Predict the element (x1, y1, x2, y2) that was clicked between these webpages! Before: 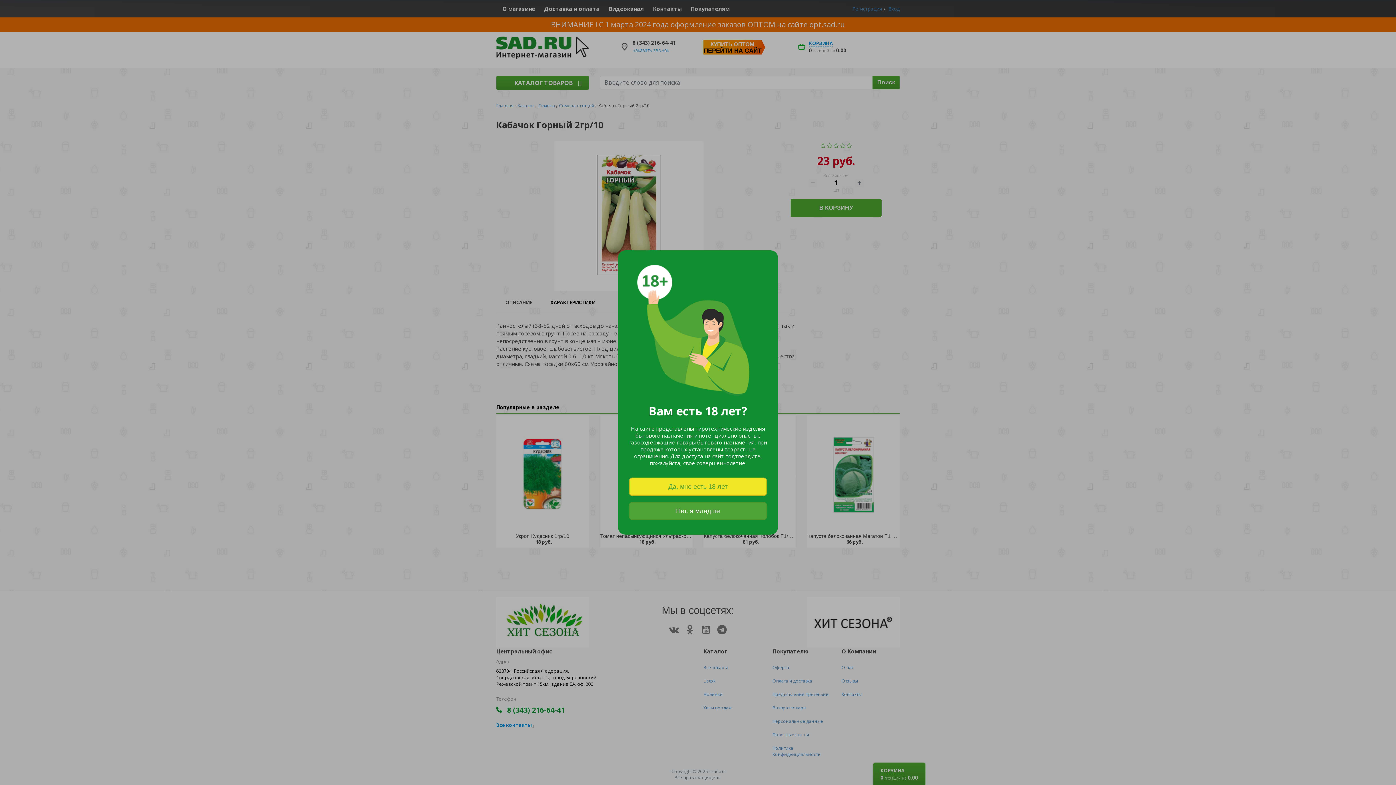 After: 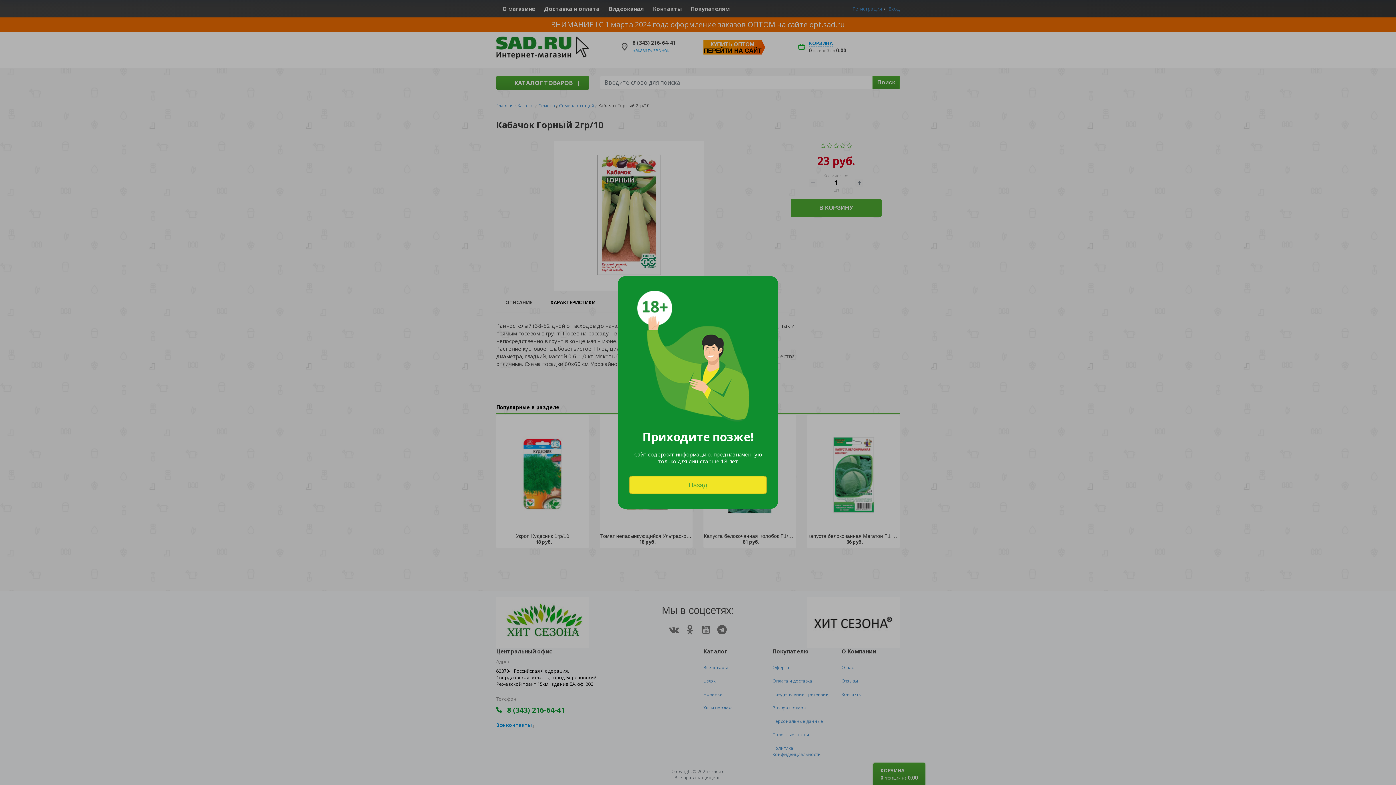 Action: label: Нет, я младше bbox: (629, 502, 767, 520)